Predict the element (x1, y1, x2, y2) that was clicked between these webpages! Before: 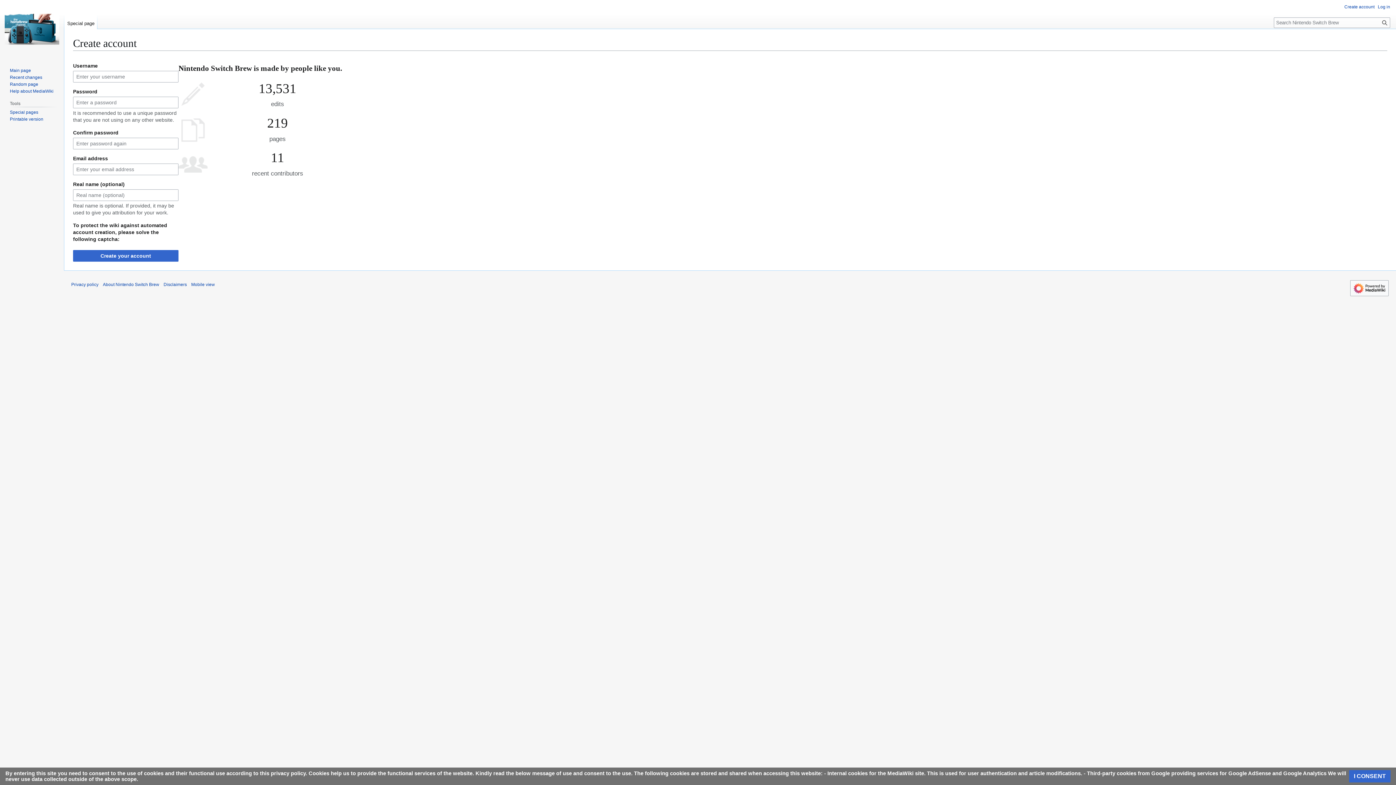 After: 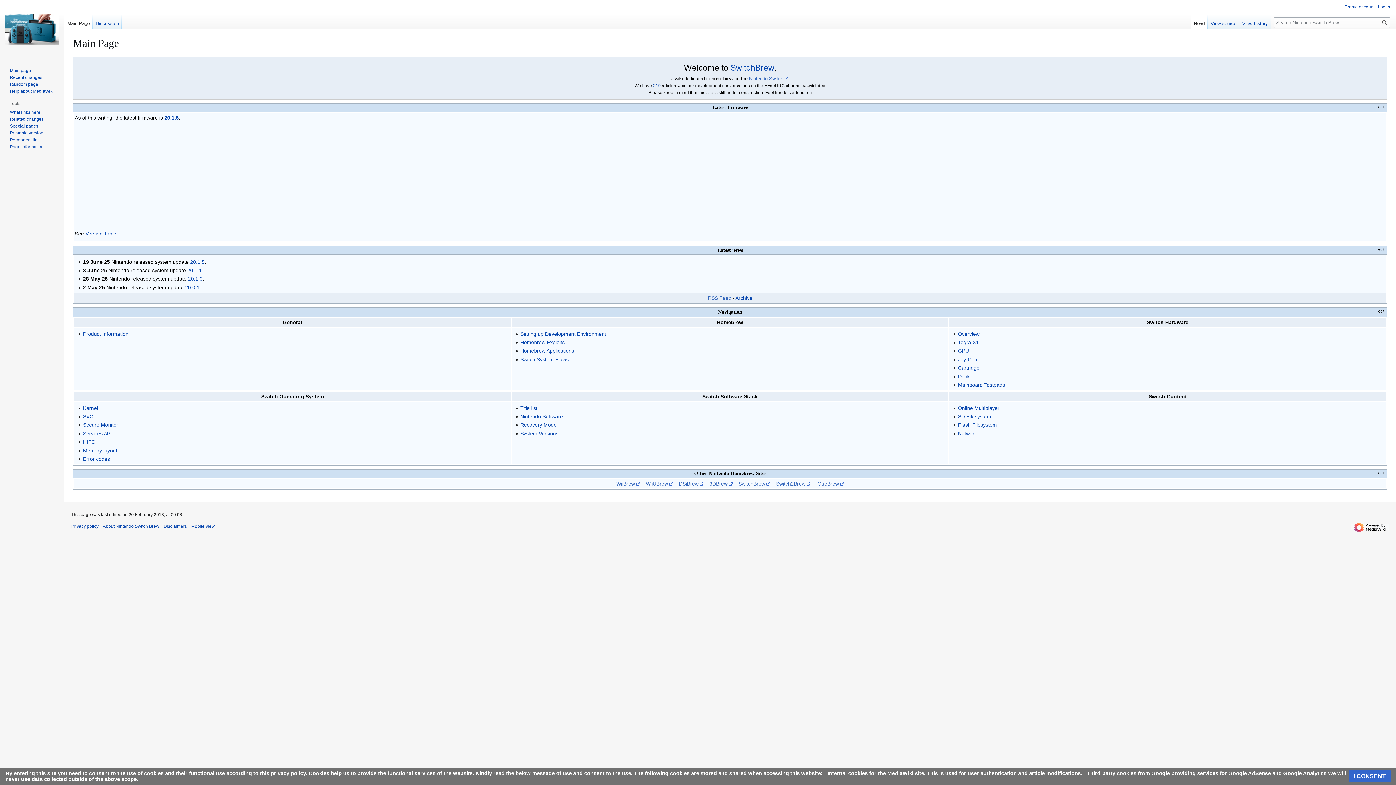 Action: bbox: (2, 0, 61, 58)